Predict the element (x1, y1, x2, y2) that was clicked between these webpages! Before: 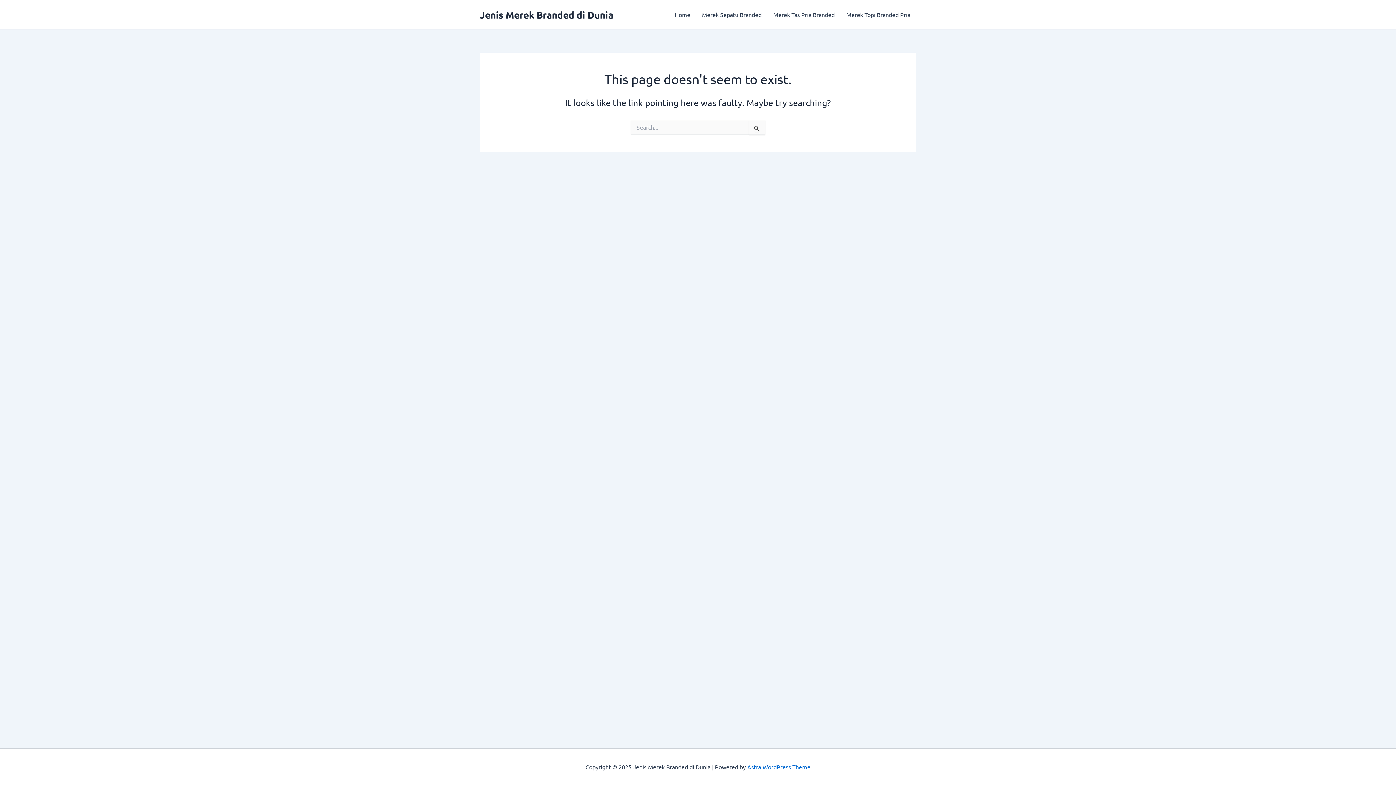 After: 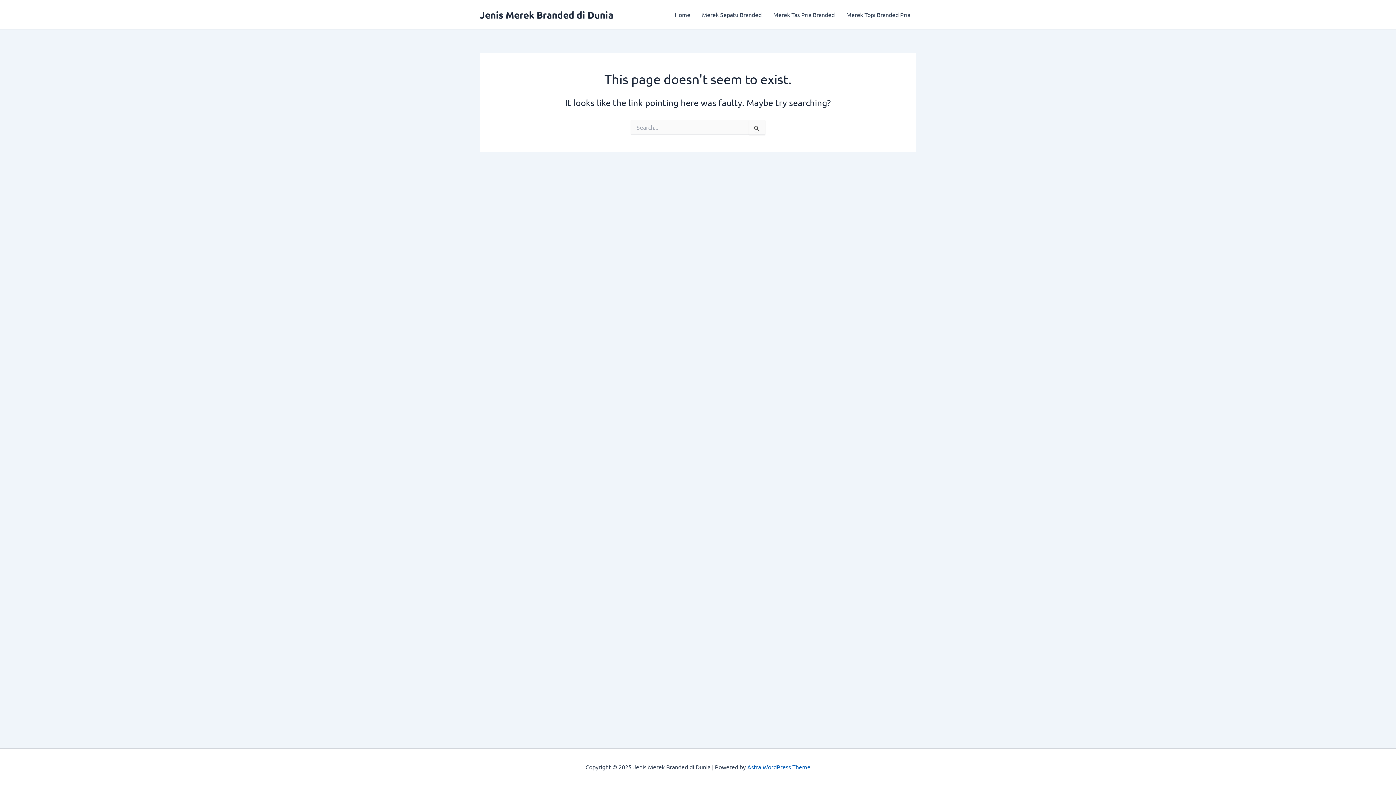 Action: bbox: (747, 763, 810, 770) label: Astra WordPress Theme